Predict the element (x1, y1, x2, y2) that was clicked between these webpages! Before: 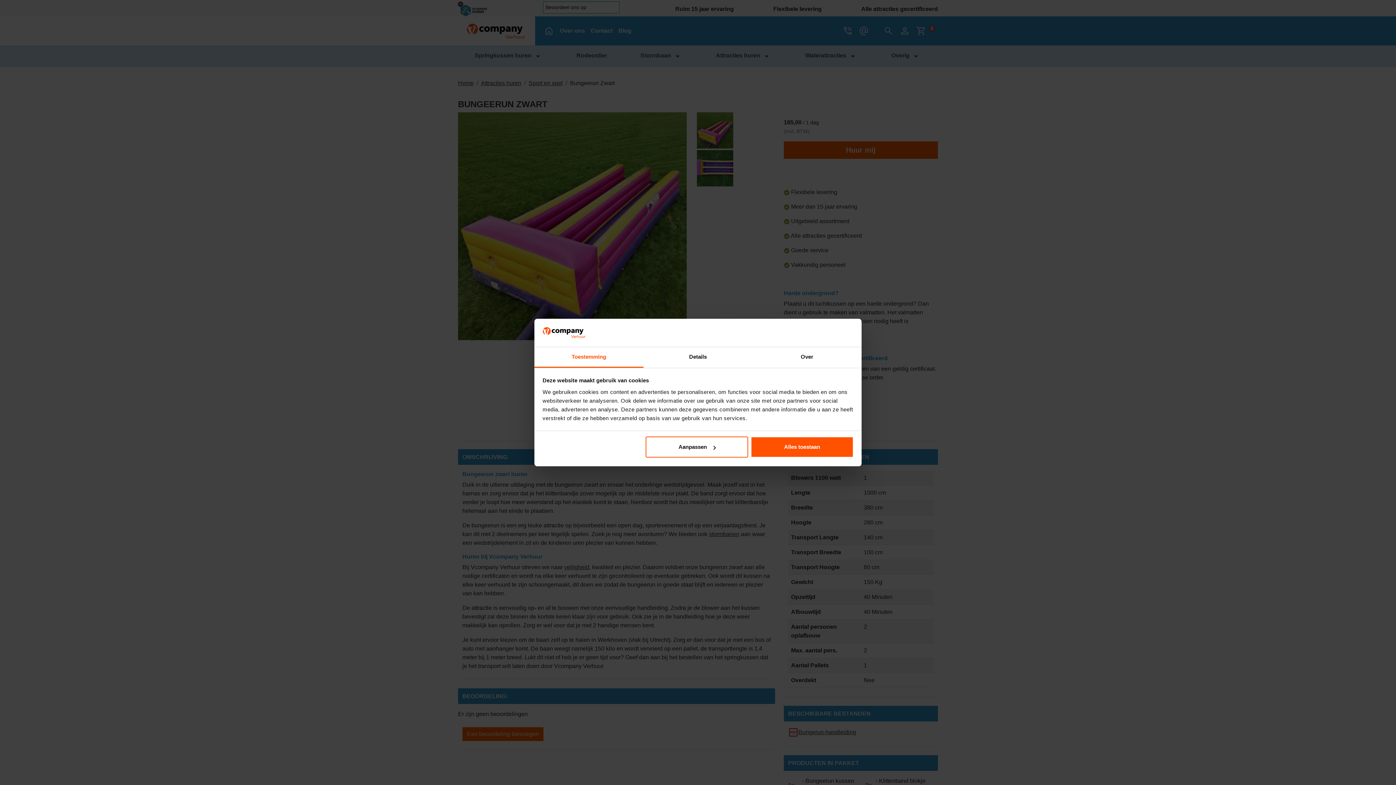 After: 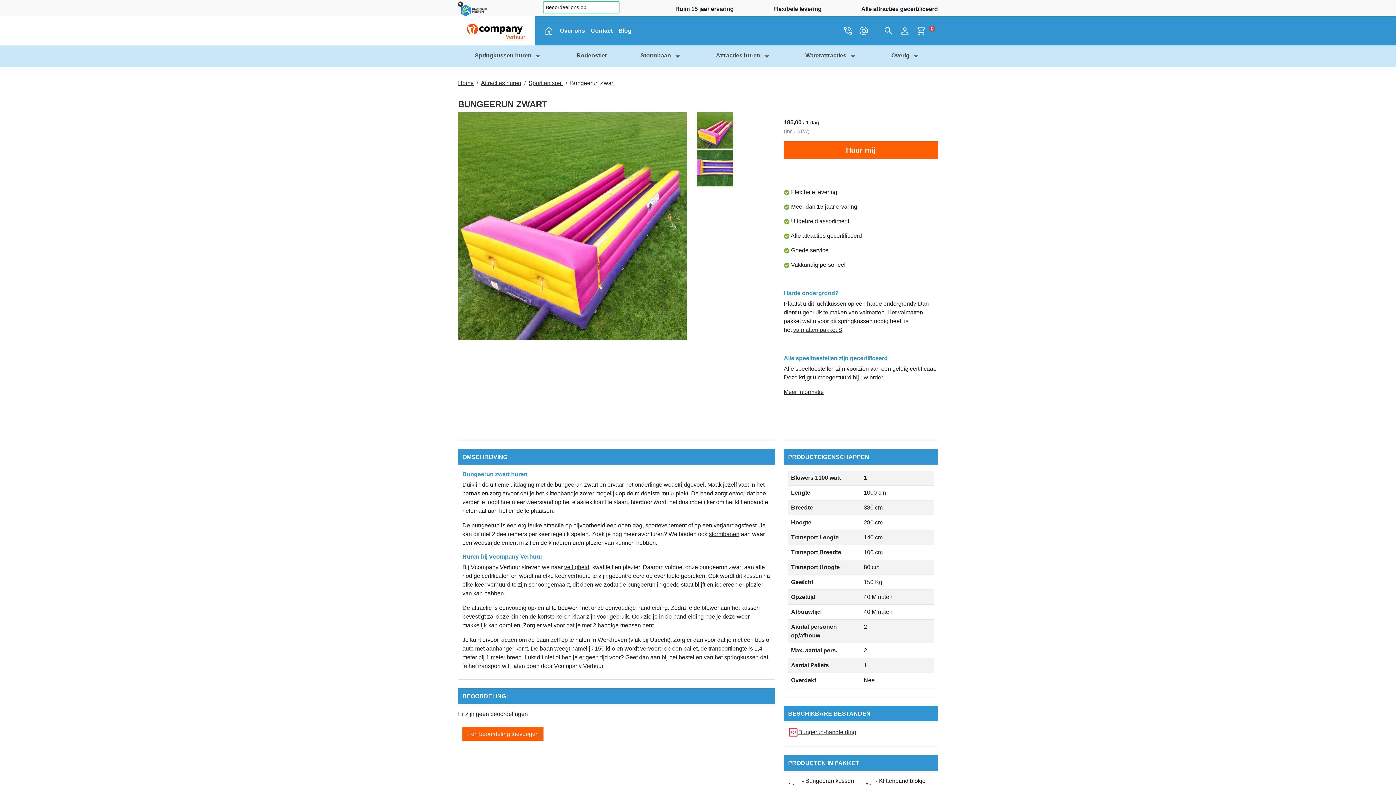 Action: bbox: (751, 436, 853, 457) label: Alles toestaan